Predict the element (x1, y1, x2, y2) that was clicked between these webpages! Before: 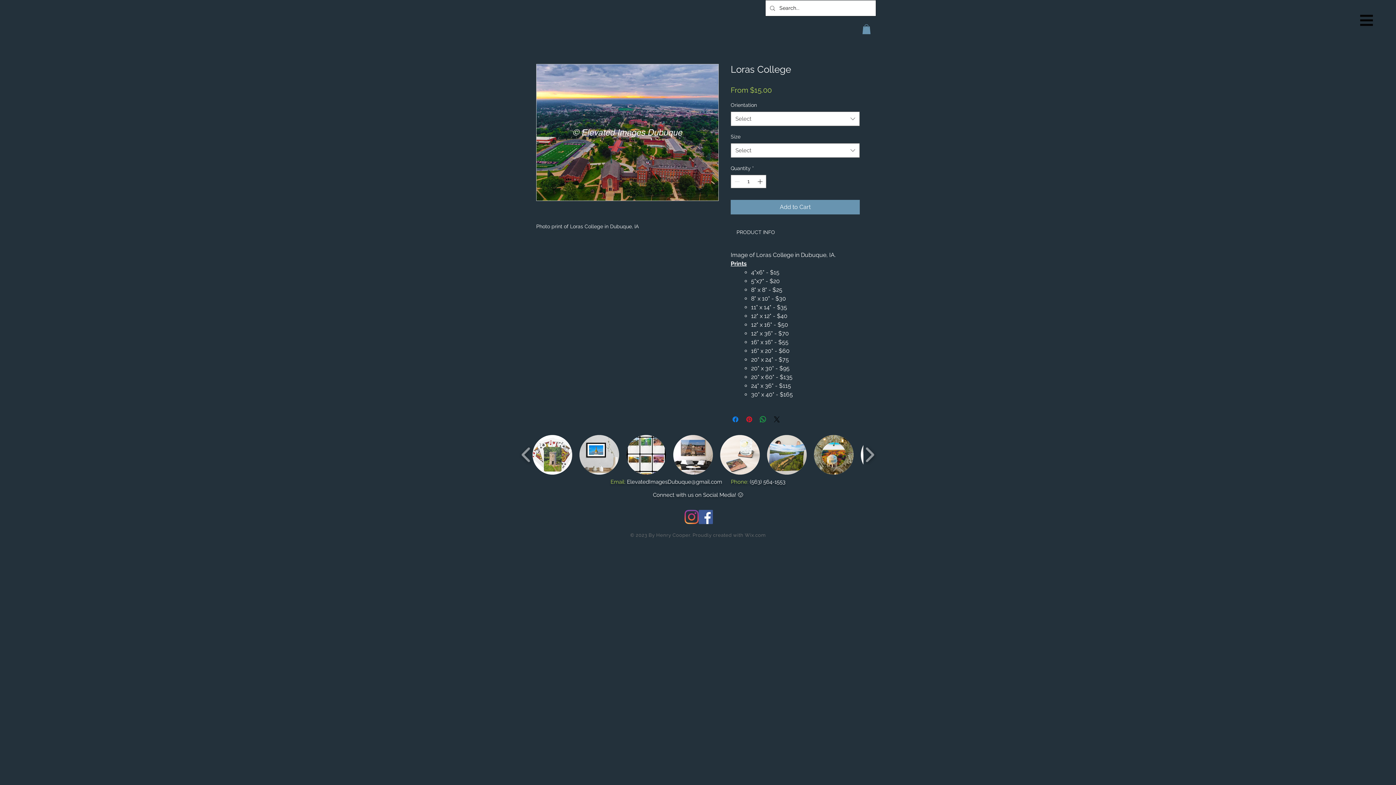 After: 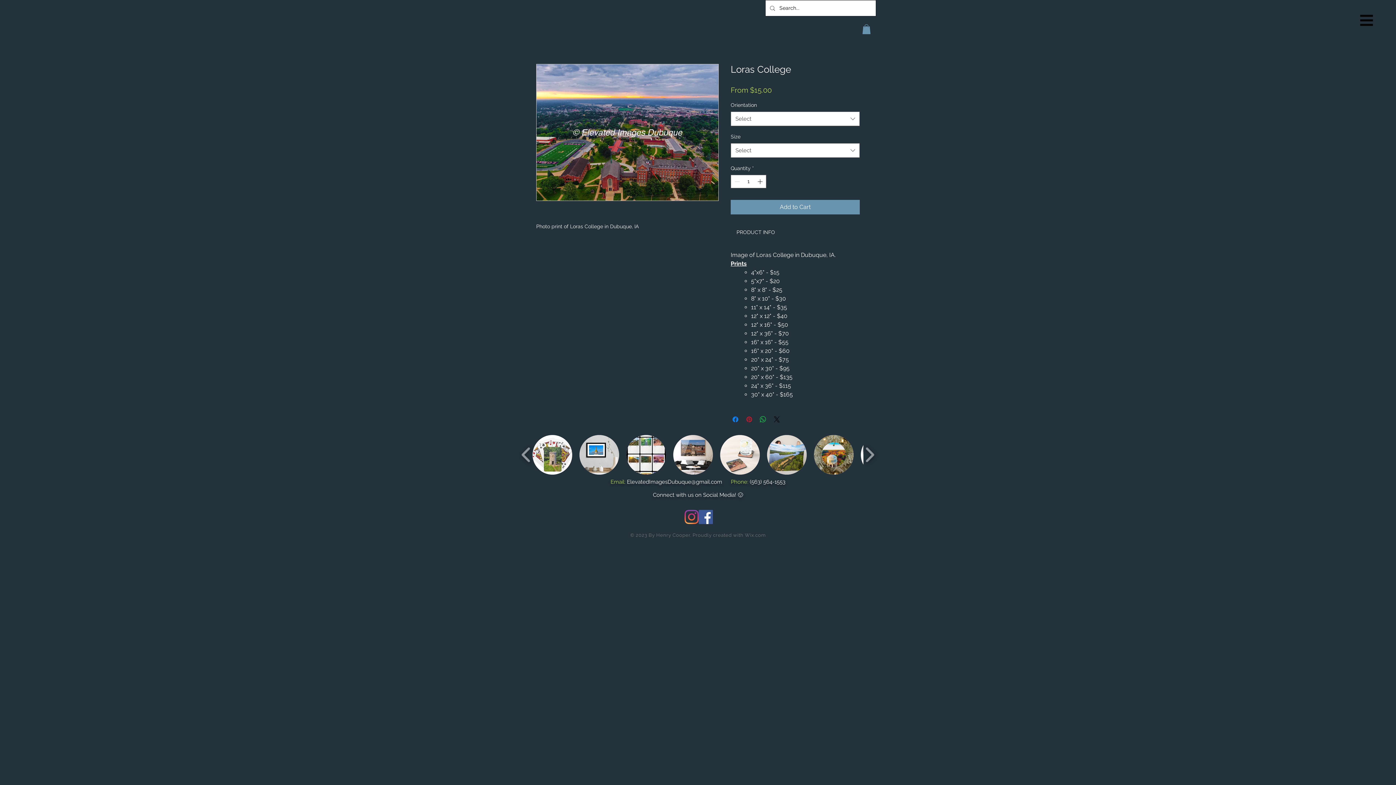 Action: label: Pin on Pinterest bbox: (745, 415, 753, 424)